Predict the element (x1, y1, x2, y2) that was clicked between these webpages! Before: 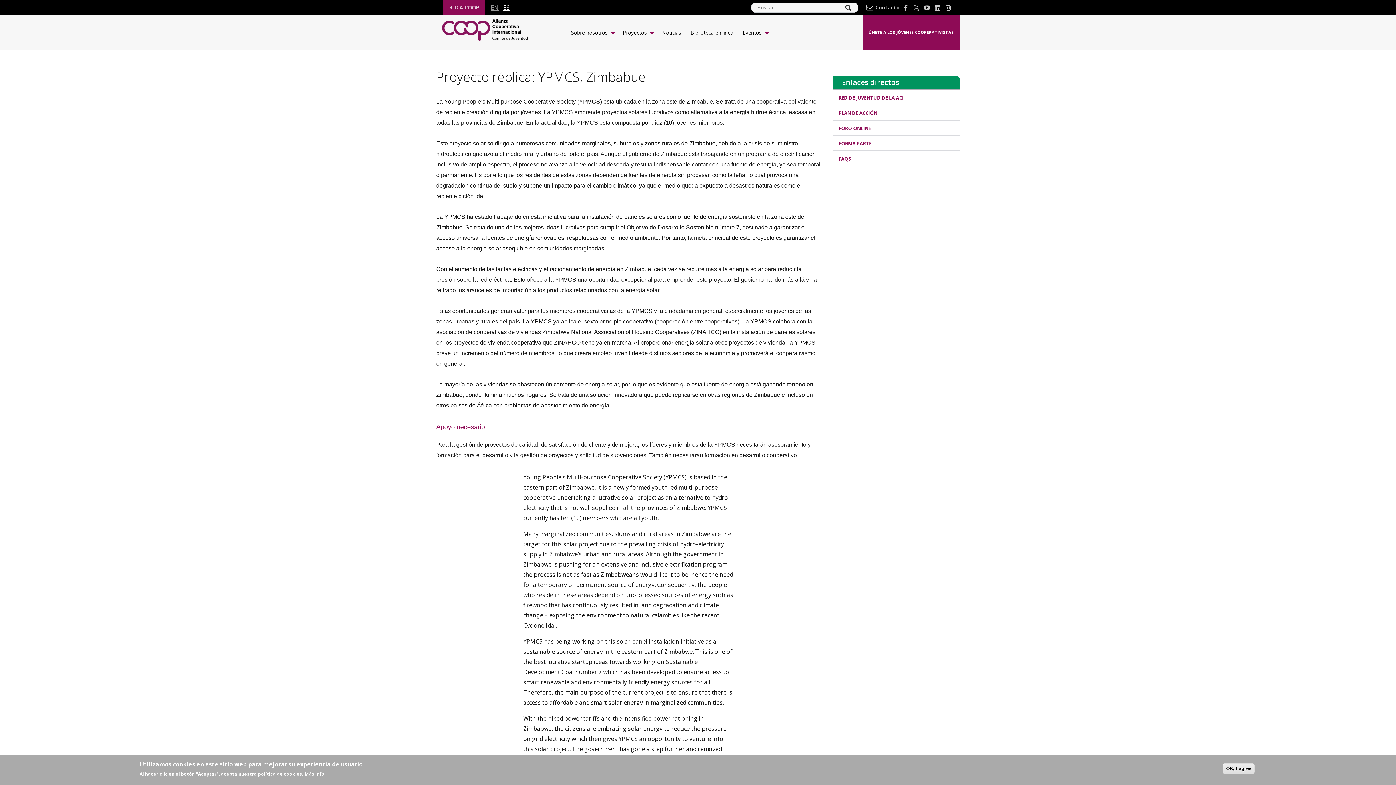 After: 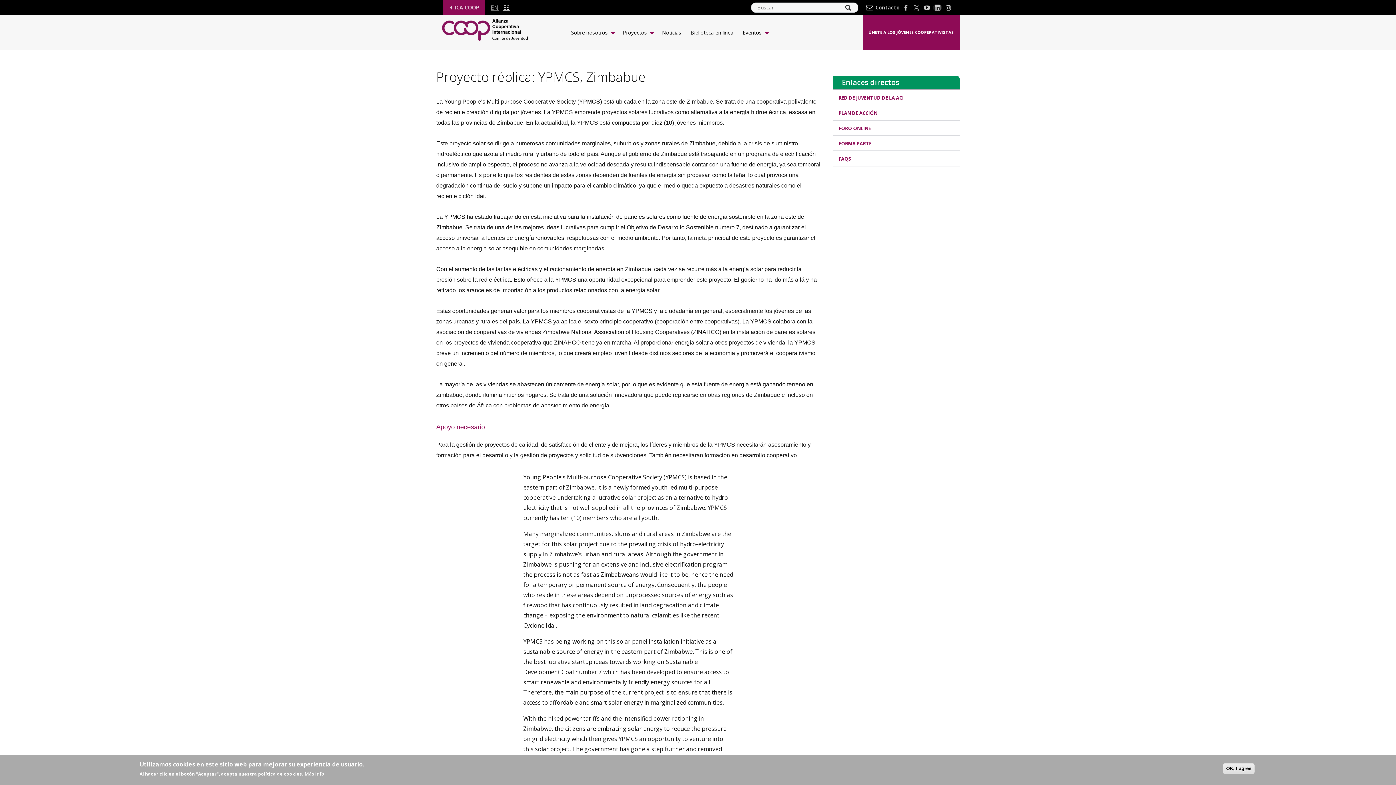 Action: bbox: (933, 3, 942, 11)